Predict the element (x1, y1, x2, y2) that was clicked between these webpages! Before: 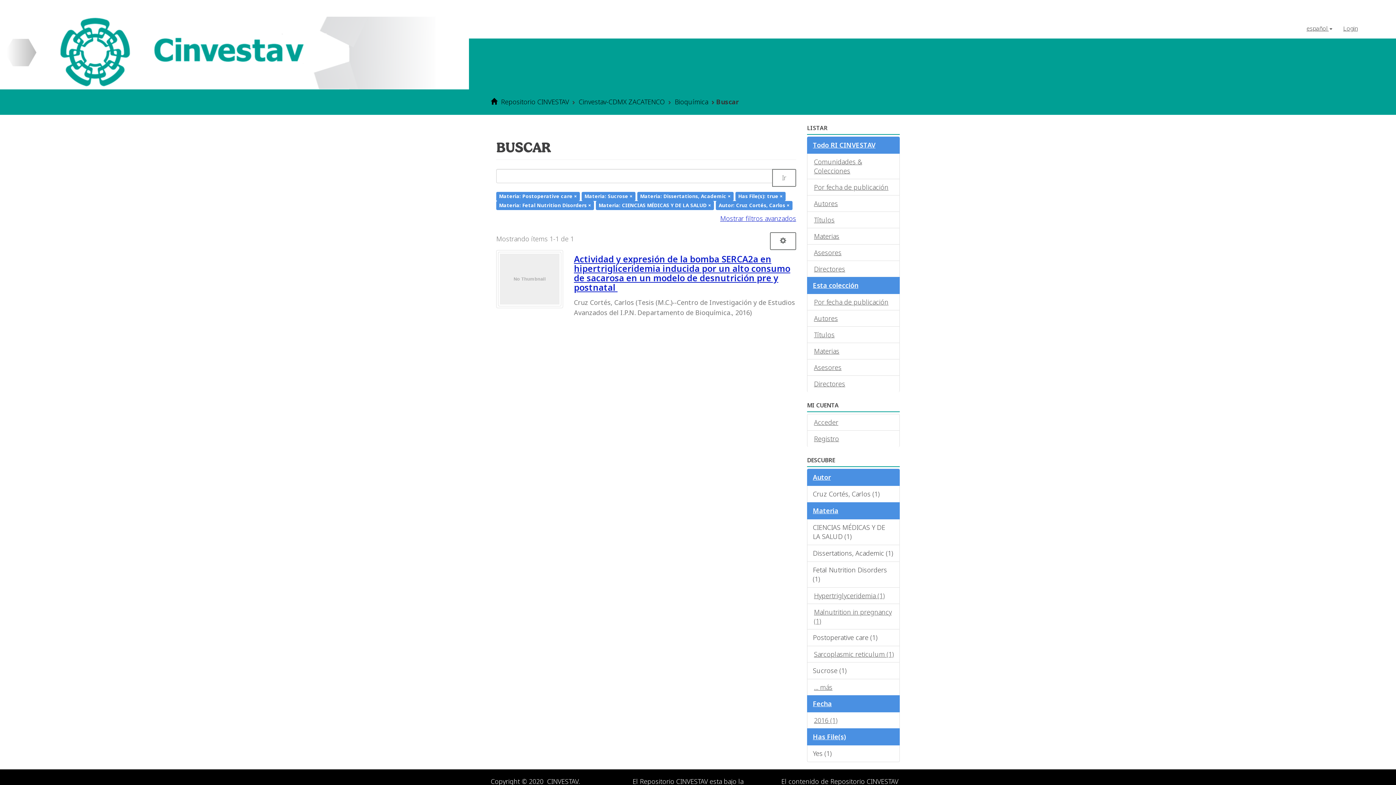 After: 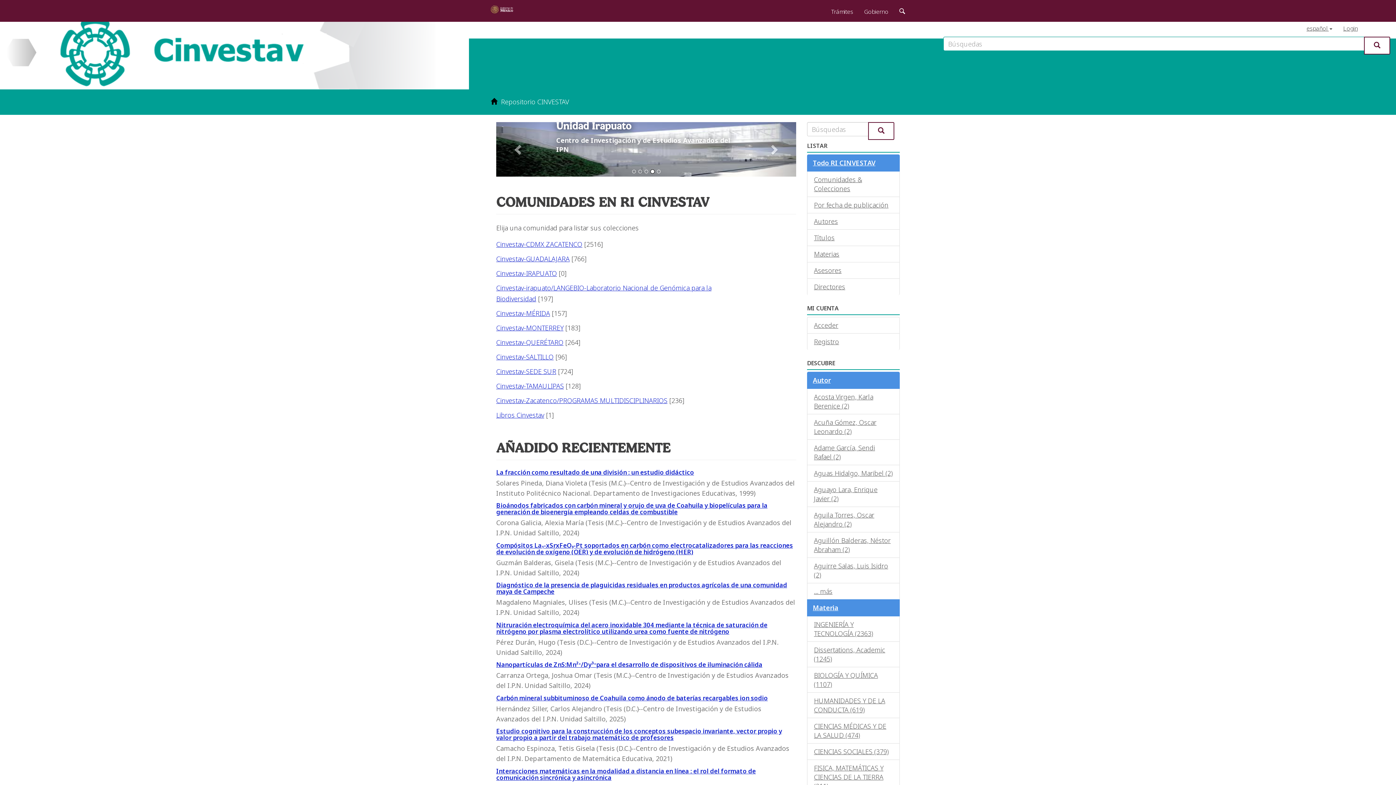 Action: bbox: (501, 97, 569, 106) label: Repositorio CINVESTAV